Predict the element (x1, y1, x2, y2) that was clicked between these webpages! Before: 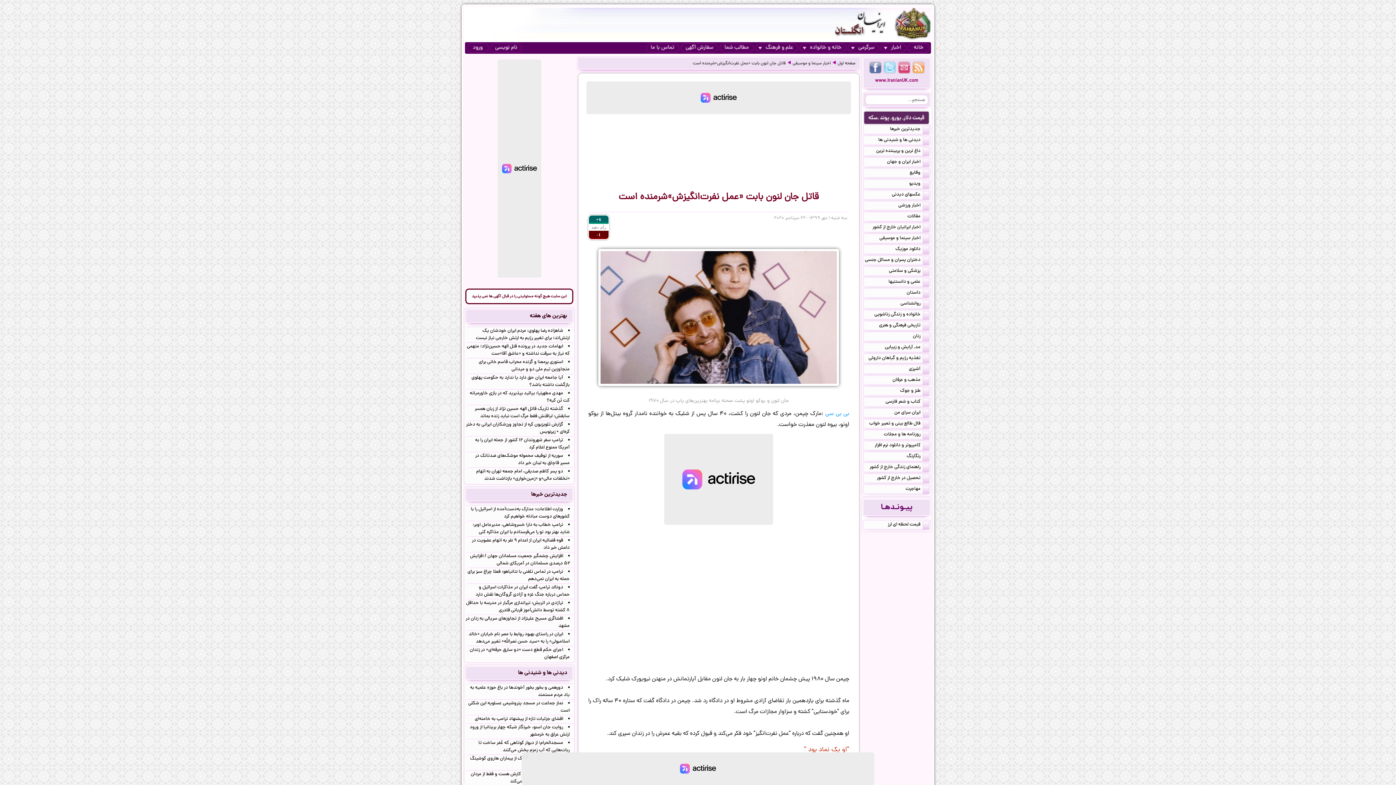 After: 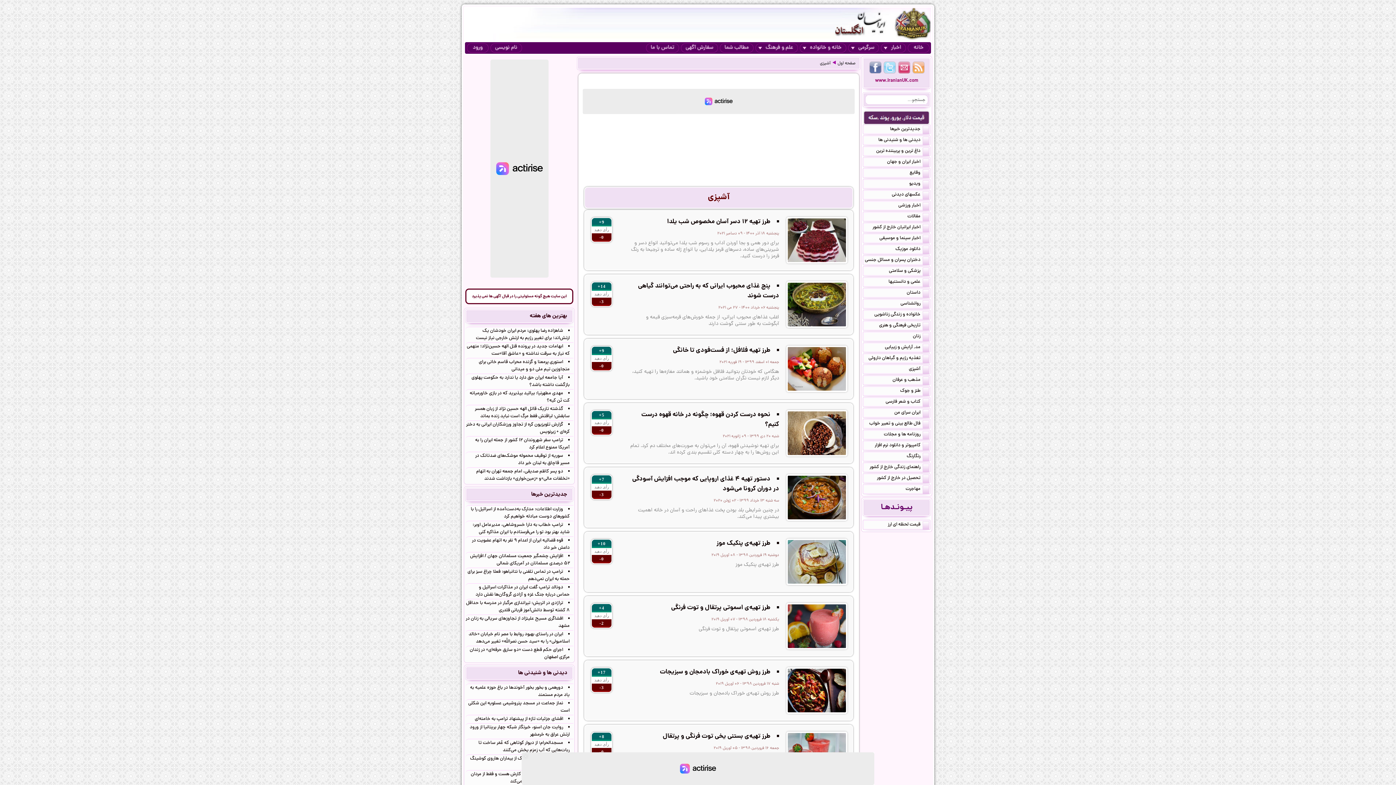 Action: bbox: (863, 365, 930, 373) label: آشپزی